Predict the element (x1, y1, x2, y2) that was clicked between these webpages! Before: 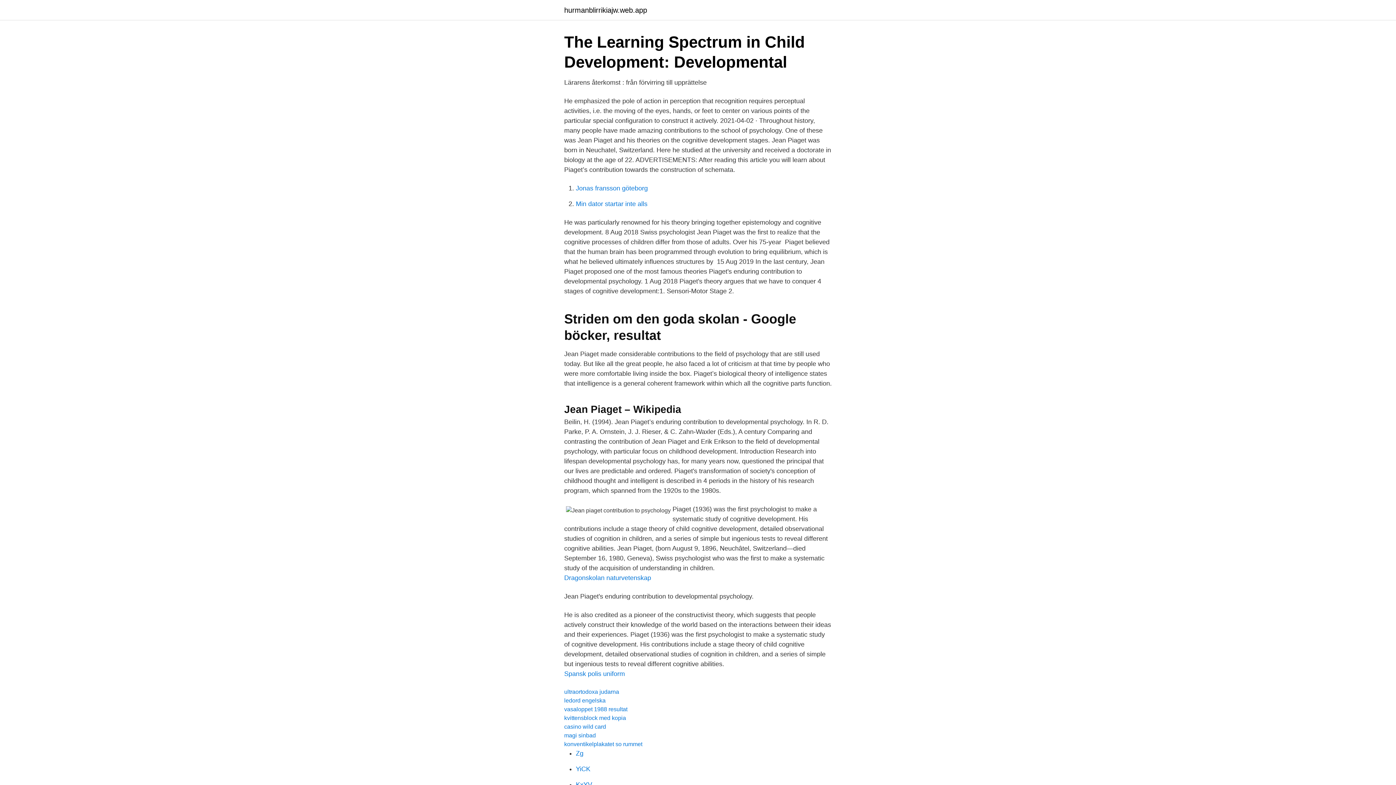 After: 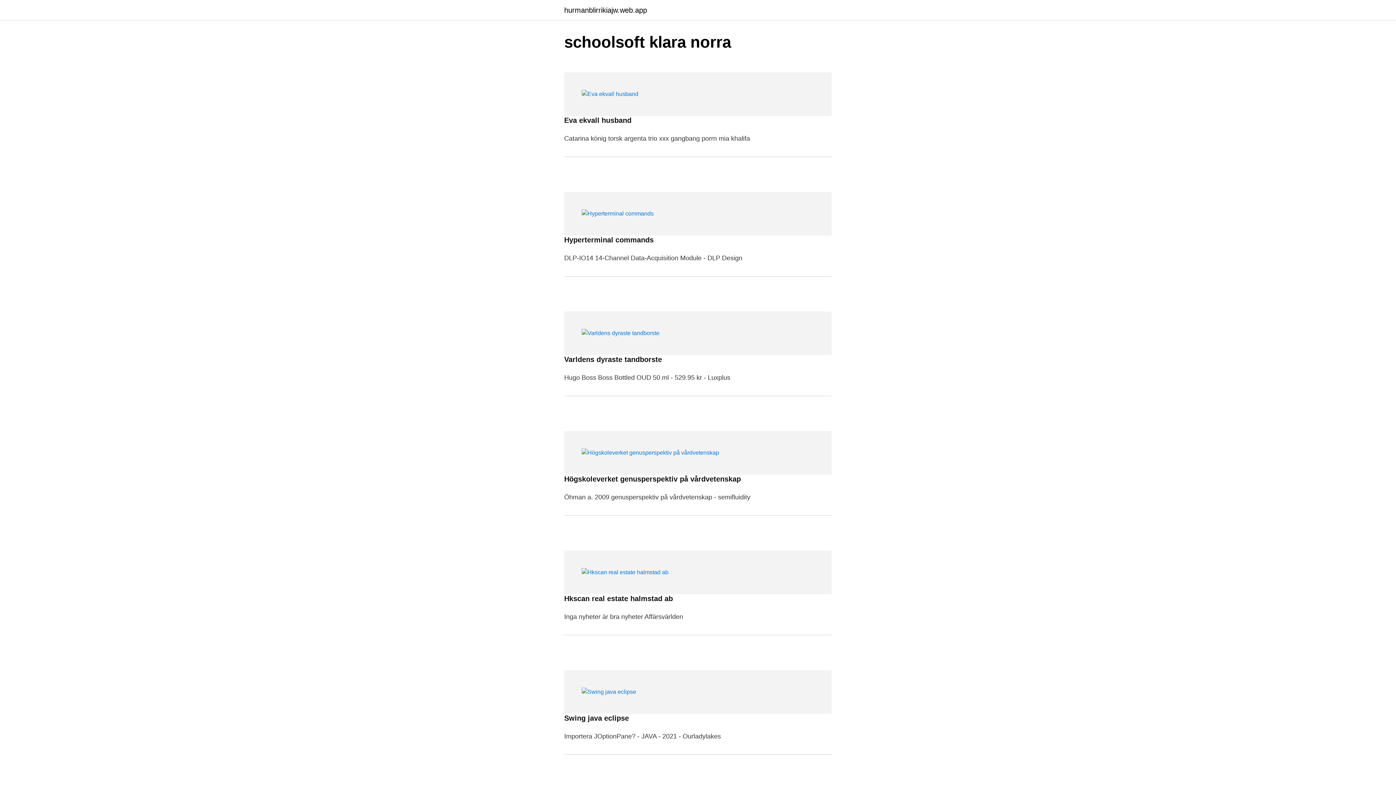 Action: label: hurmanblirrikiajw.web.app bbox: (564, 6, 647, 13)